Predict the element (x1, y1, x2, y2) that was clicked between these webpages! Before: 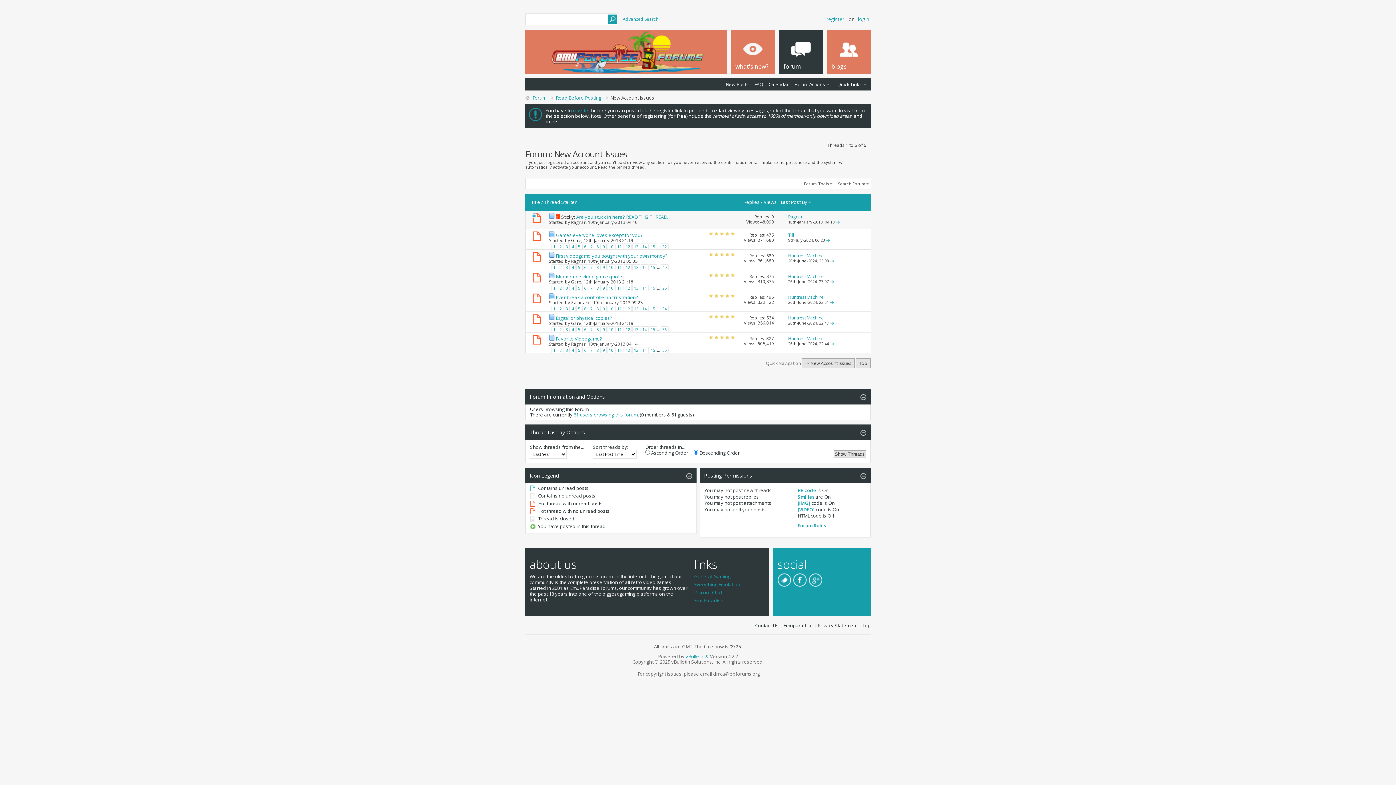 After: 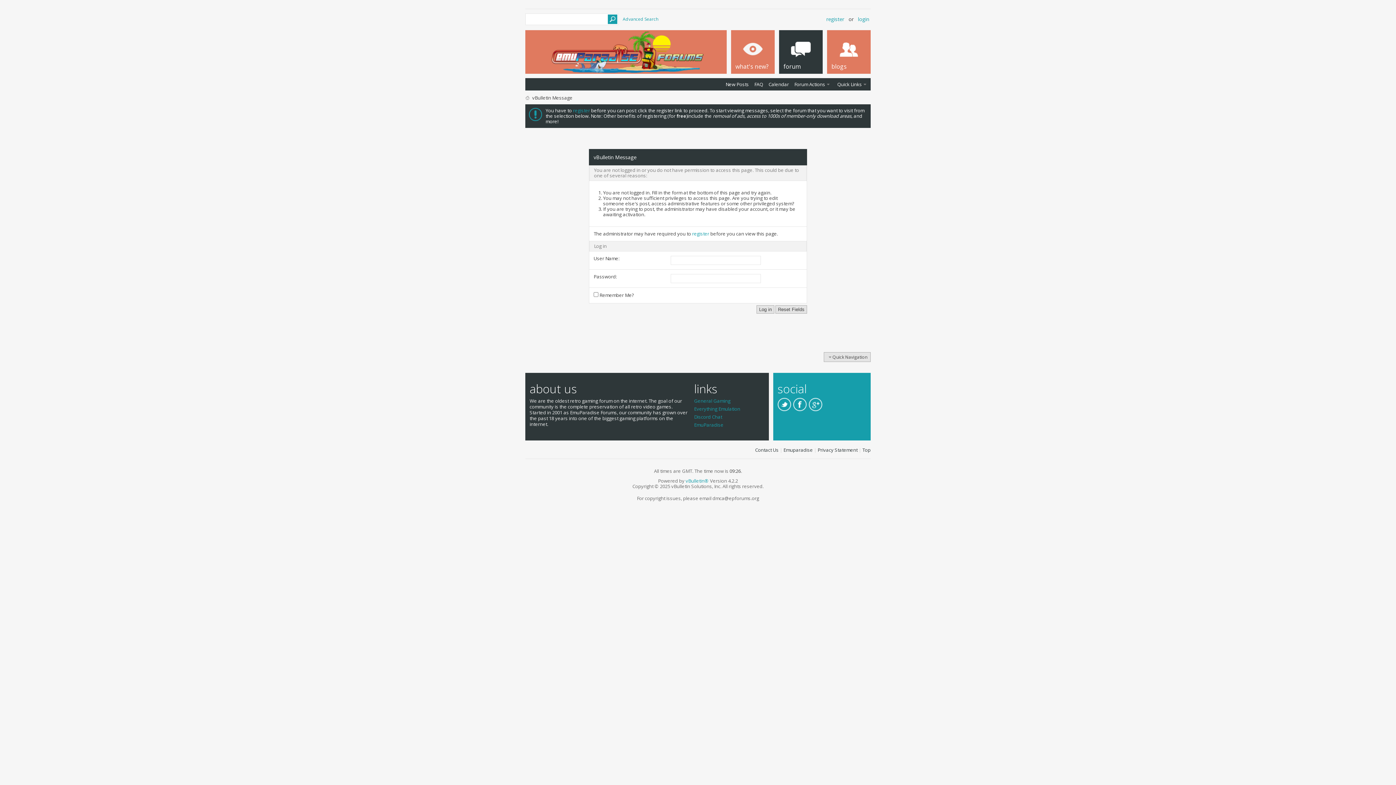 Action: bbox: (571, 299, 590, 305) label: Zaladane